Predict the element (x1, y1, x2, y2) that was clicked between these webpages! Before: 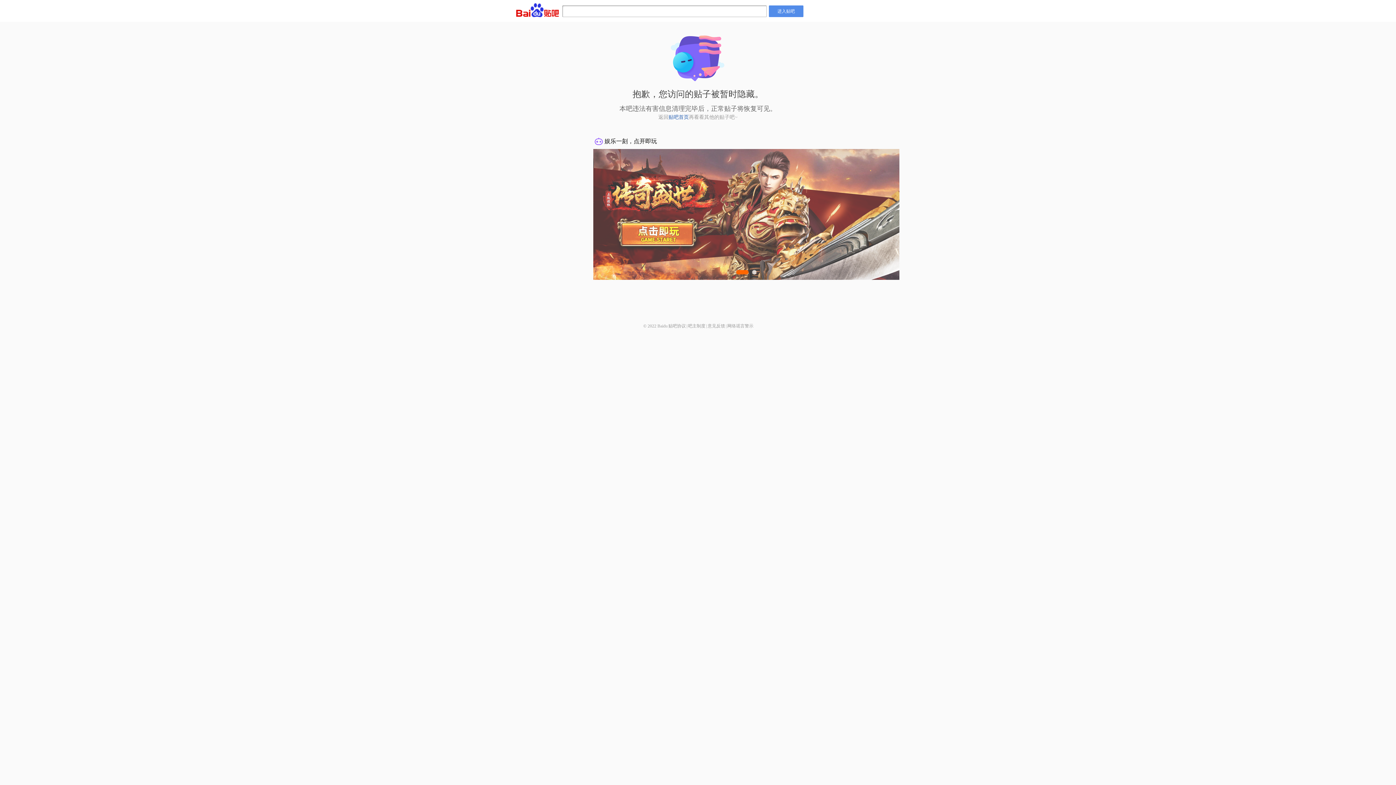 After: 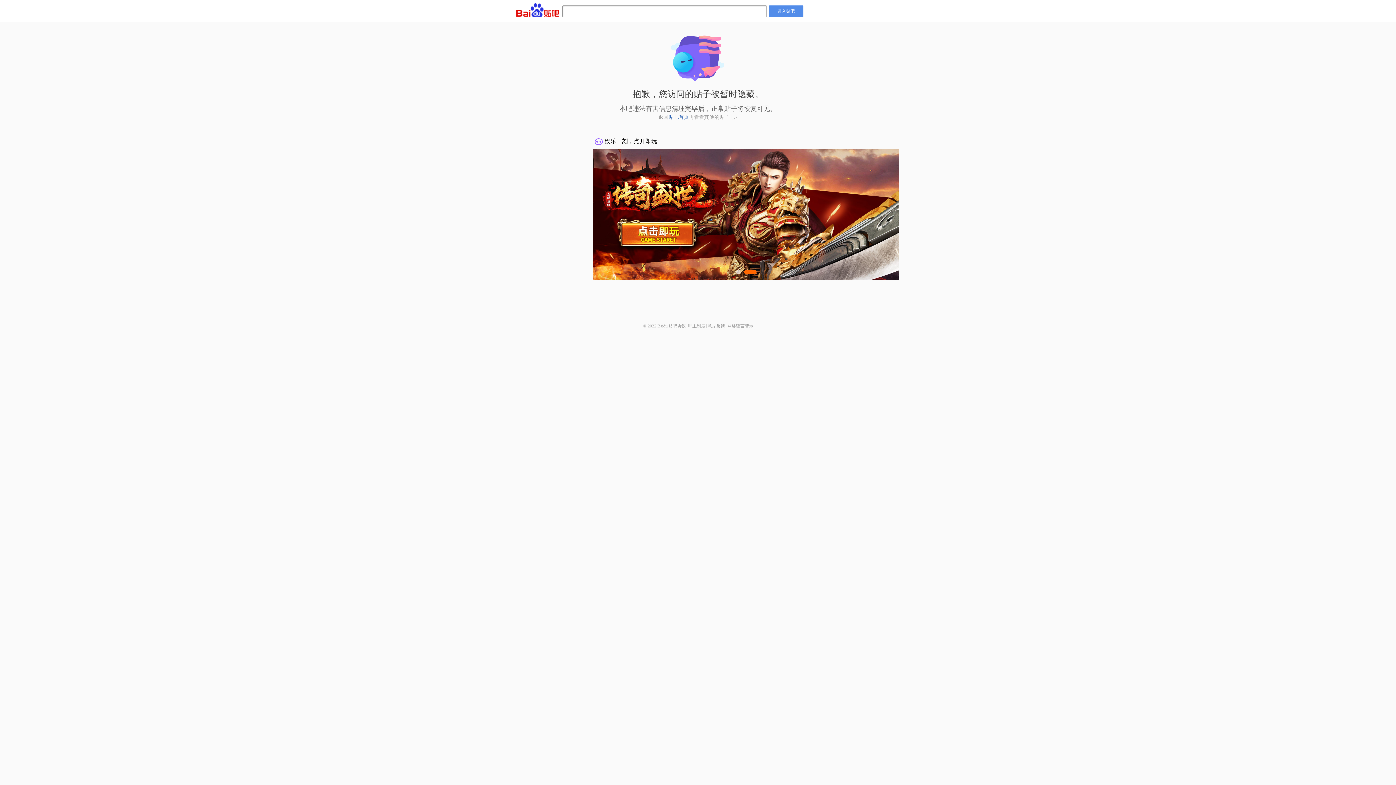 Action: label: 意见反馈 bbox: (707, 323, 725, 328)